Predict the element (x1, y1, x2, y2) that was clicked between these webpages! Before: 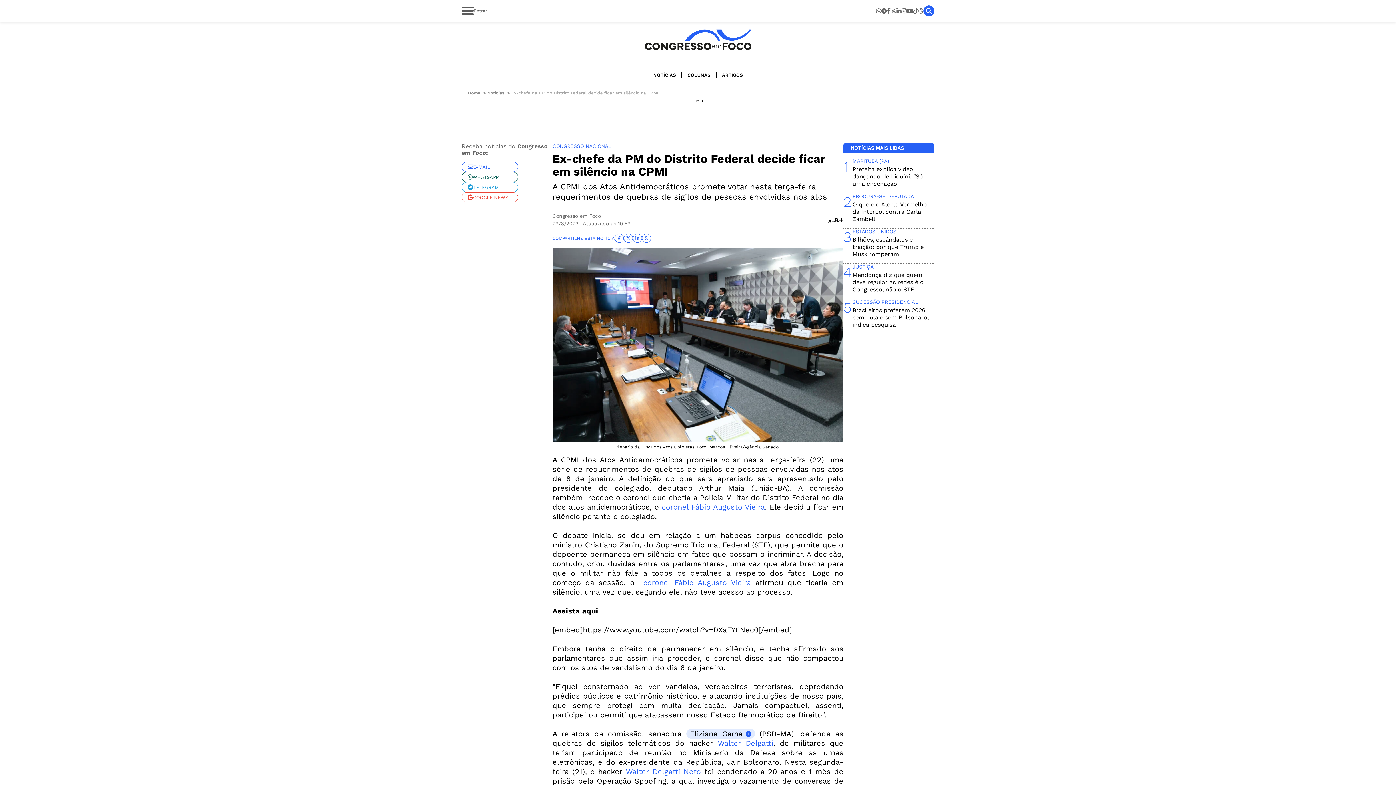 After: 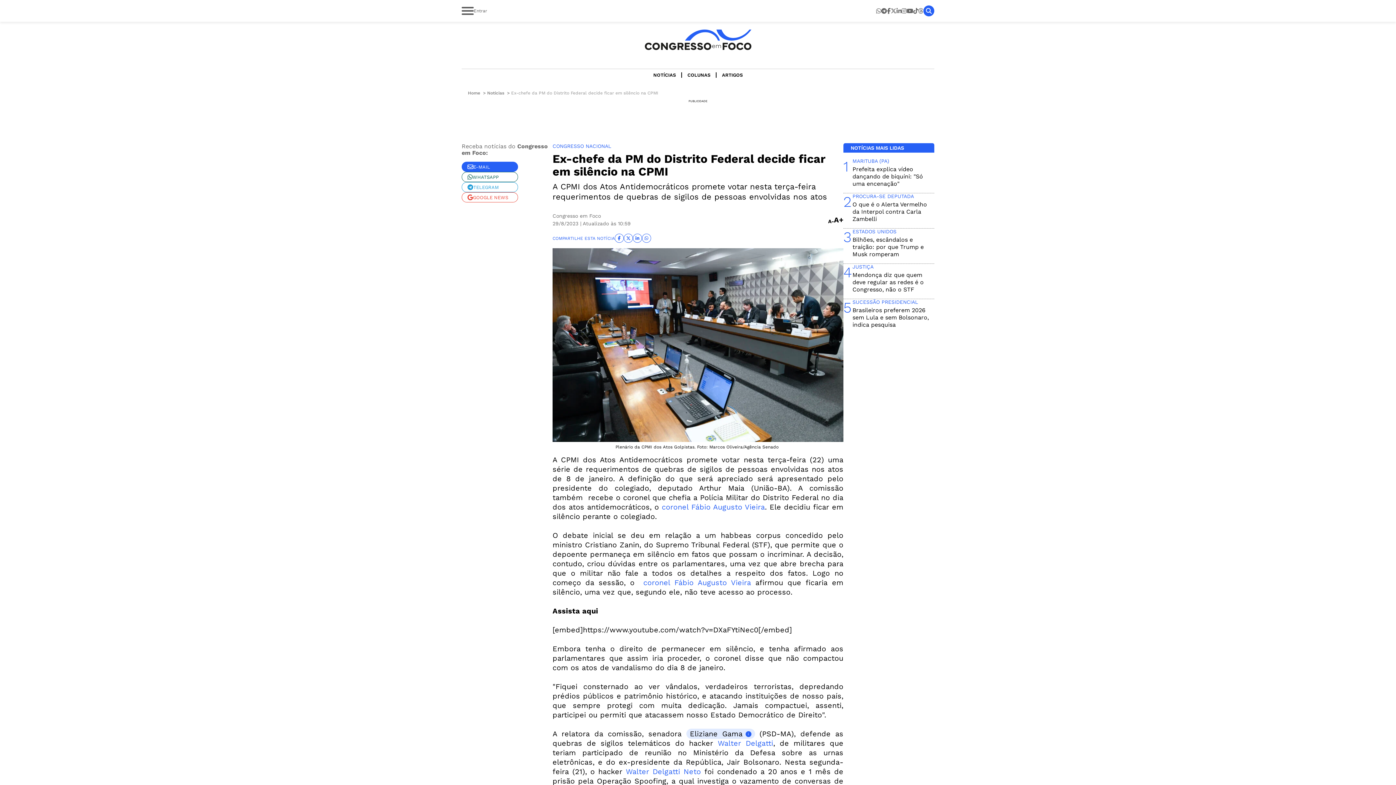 Action: label: E-MAIL bbox: (461, 161, 518, 172)